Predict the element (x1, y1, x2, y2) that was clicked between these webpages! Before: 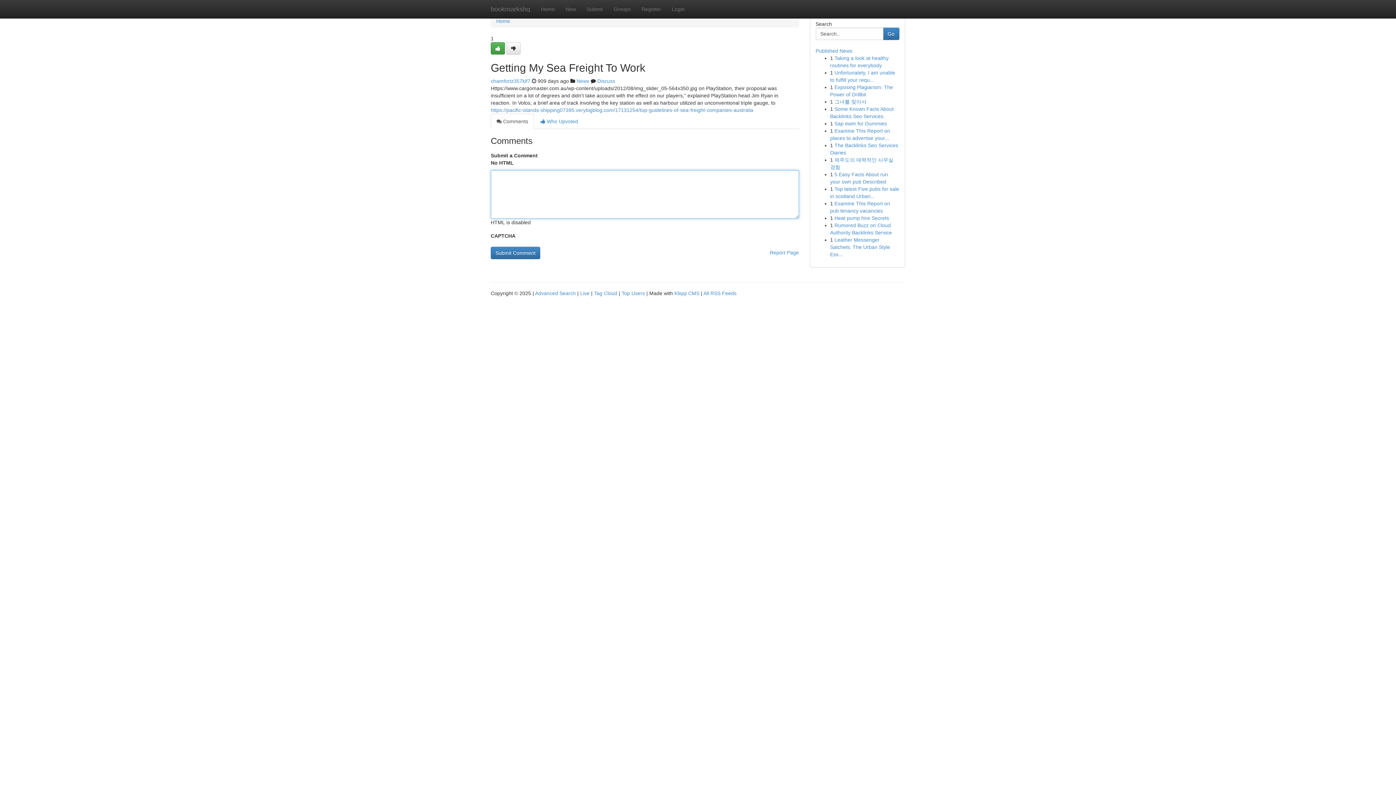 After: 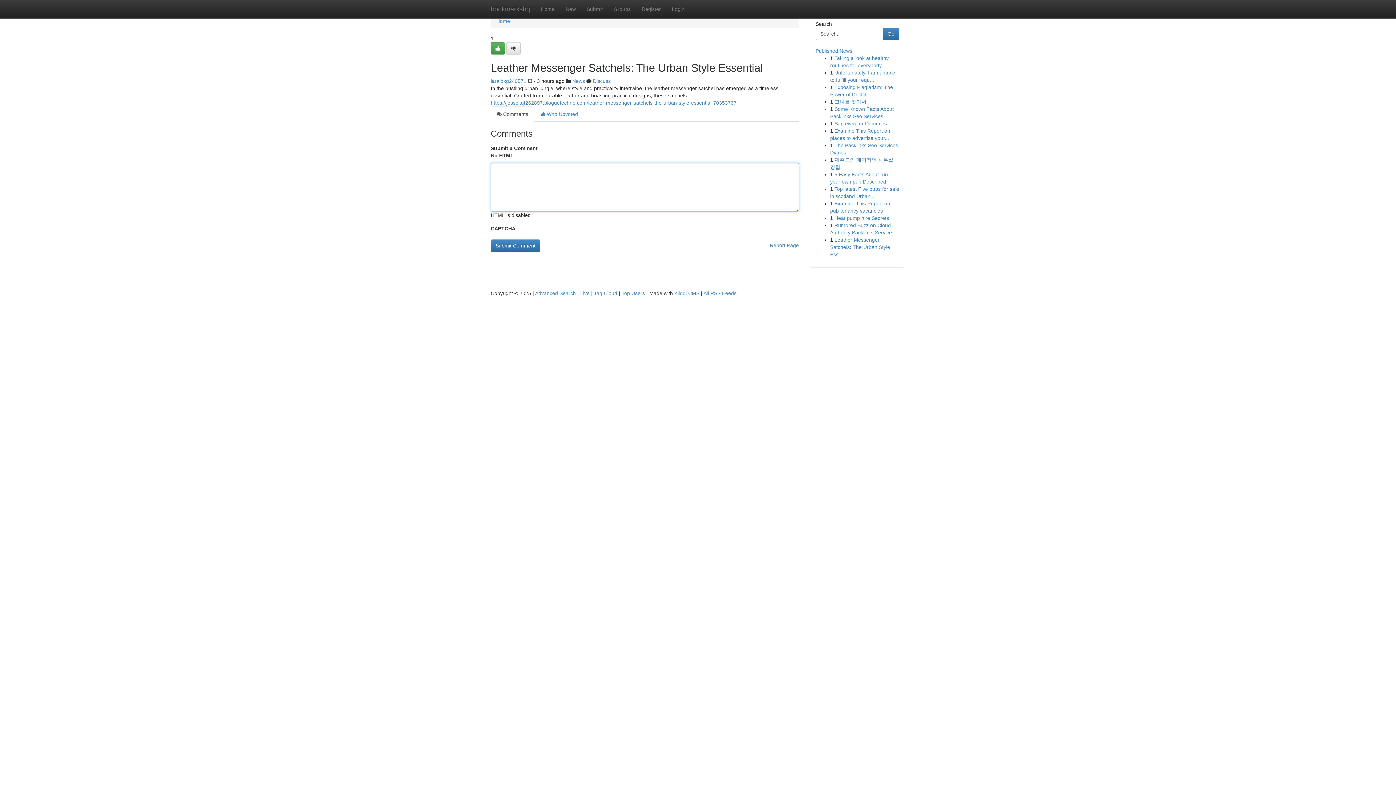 Action: label: Leather Messenger Satchels: The Urban Style Ess... bbox: (830, 237, 890, 257)